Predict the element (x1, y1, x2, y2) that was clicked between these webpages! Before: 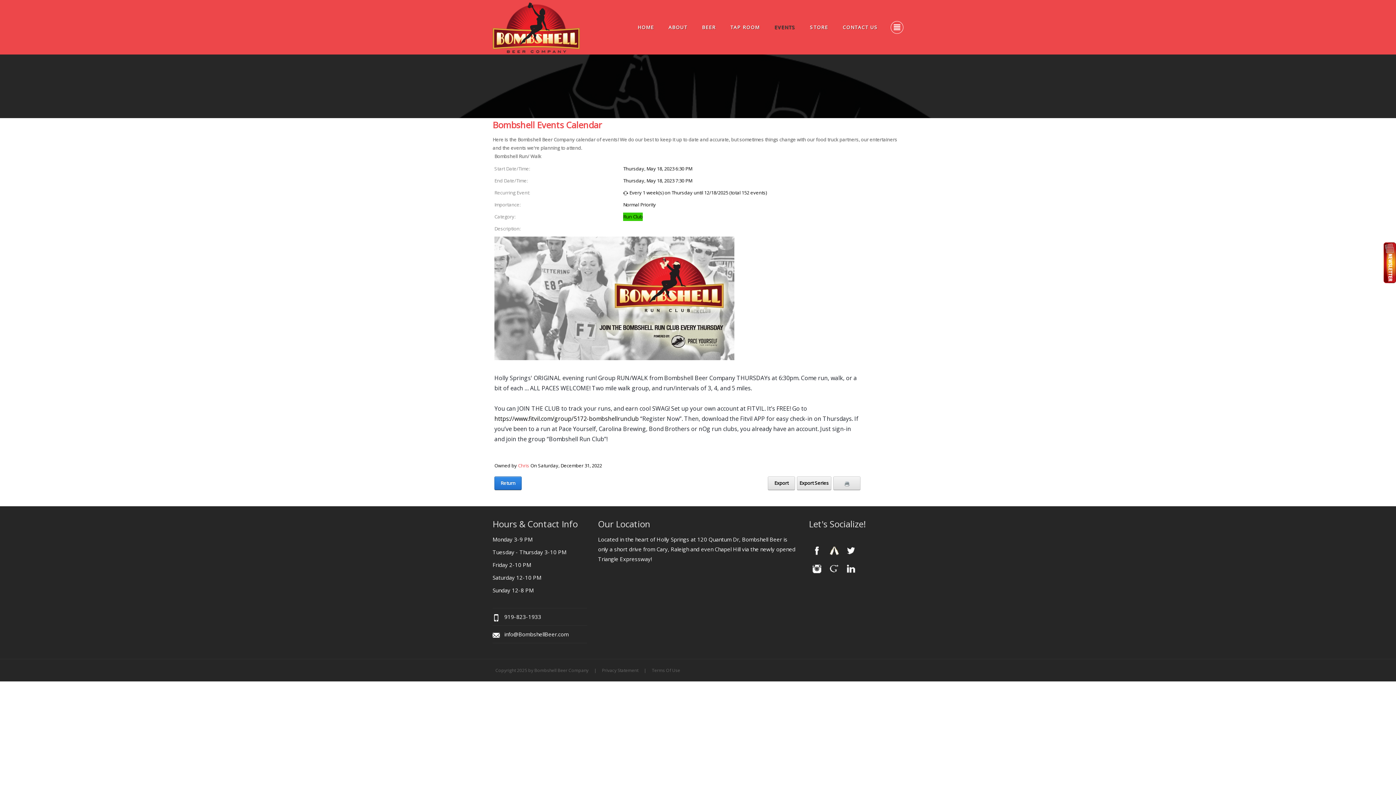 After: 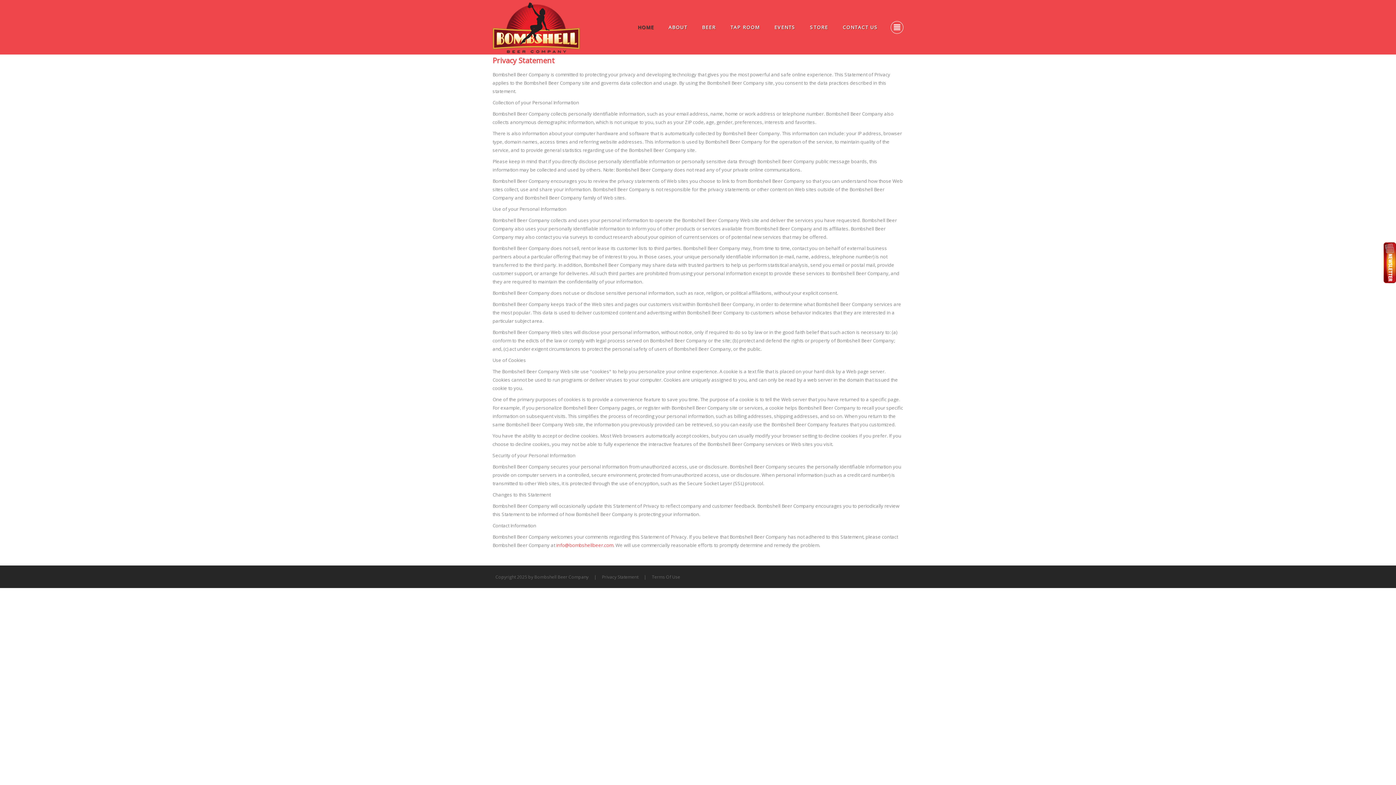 Action: bbox: (602, 667, 638, 673) label: Privacy Statement